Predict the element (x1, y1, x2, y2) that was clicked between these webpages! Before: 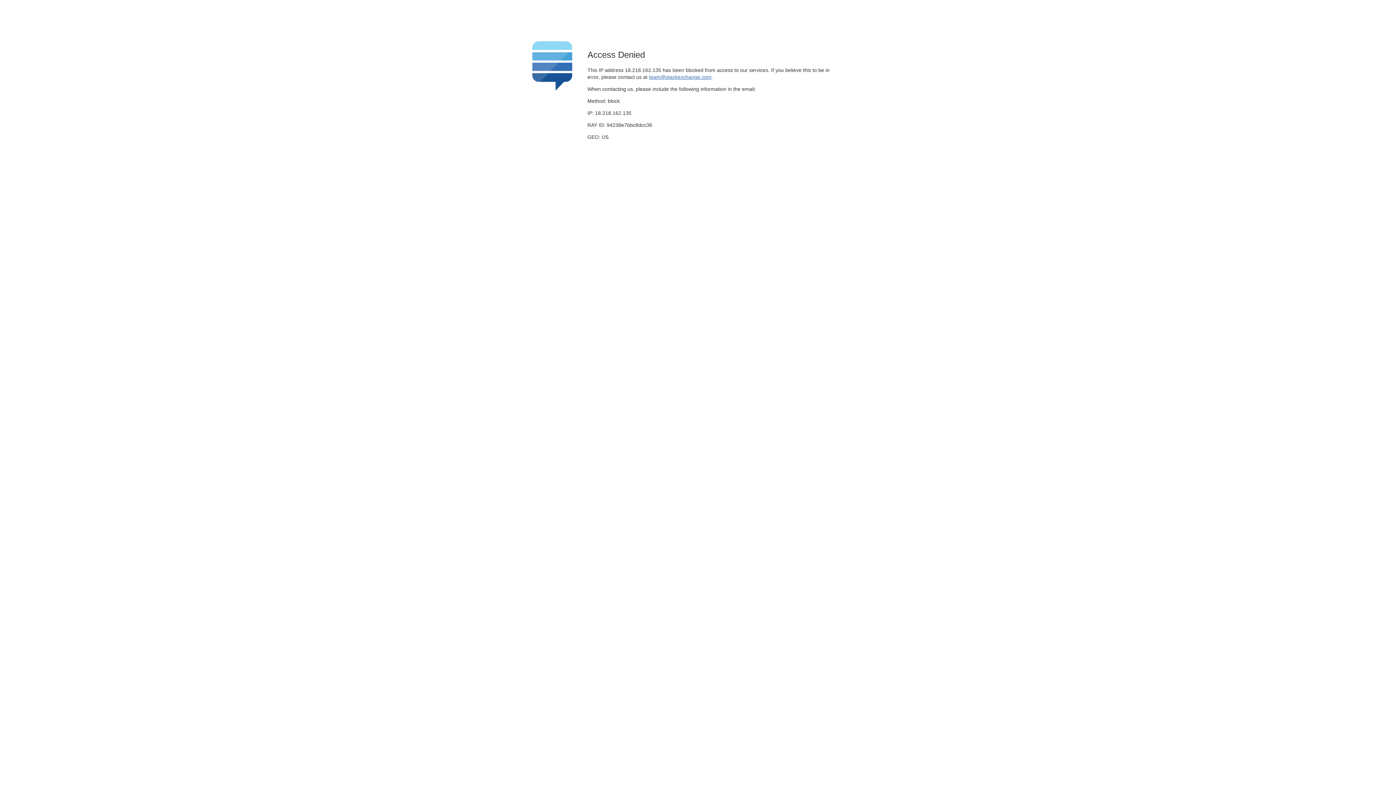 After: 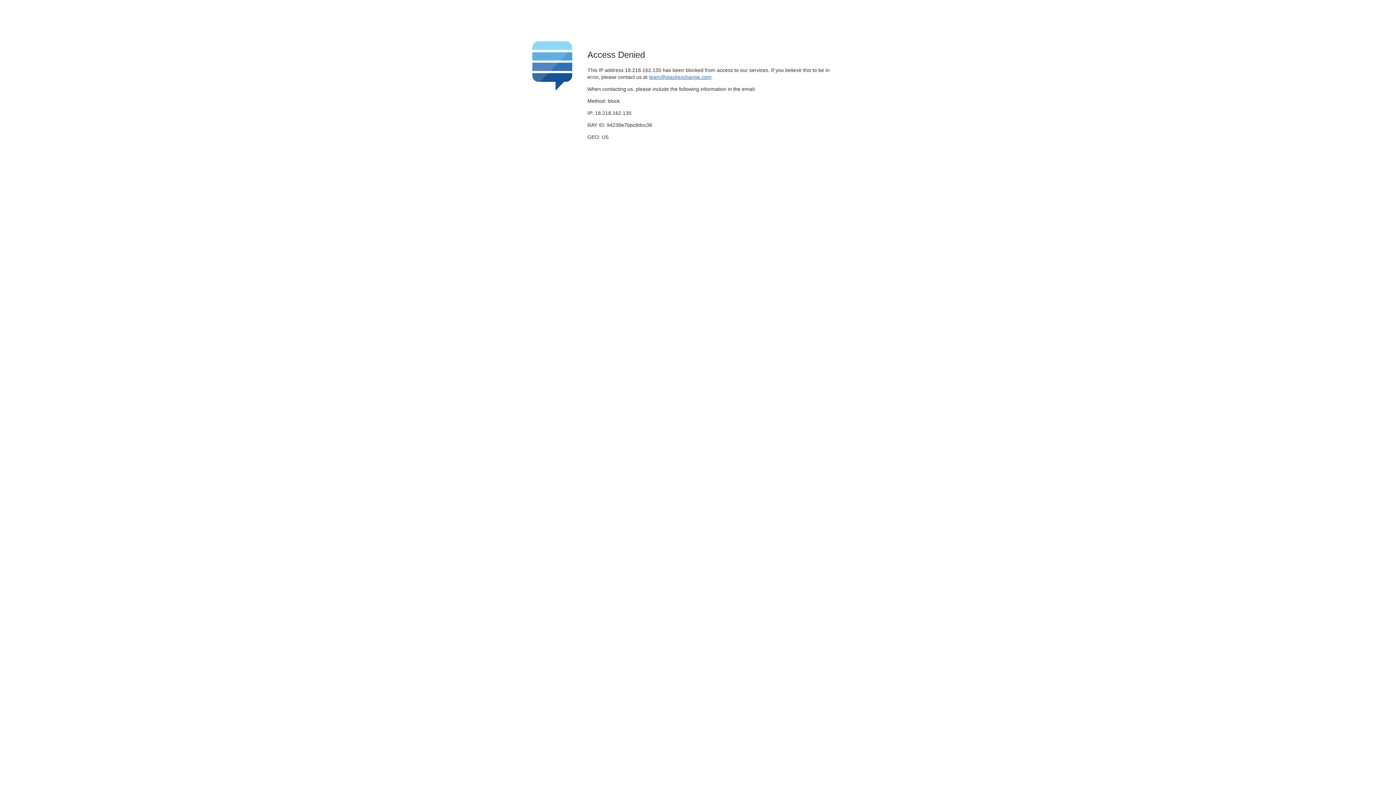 Action: label: team@stackexchange.com bbox: (649, 74, 711, 79)